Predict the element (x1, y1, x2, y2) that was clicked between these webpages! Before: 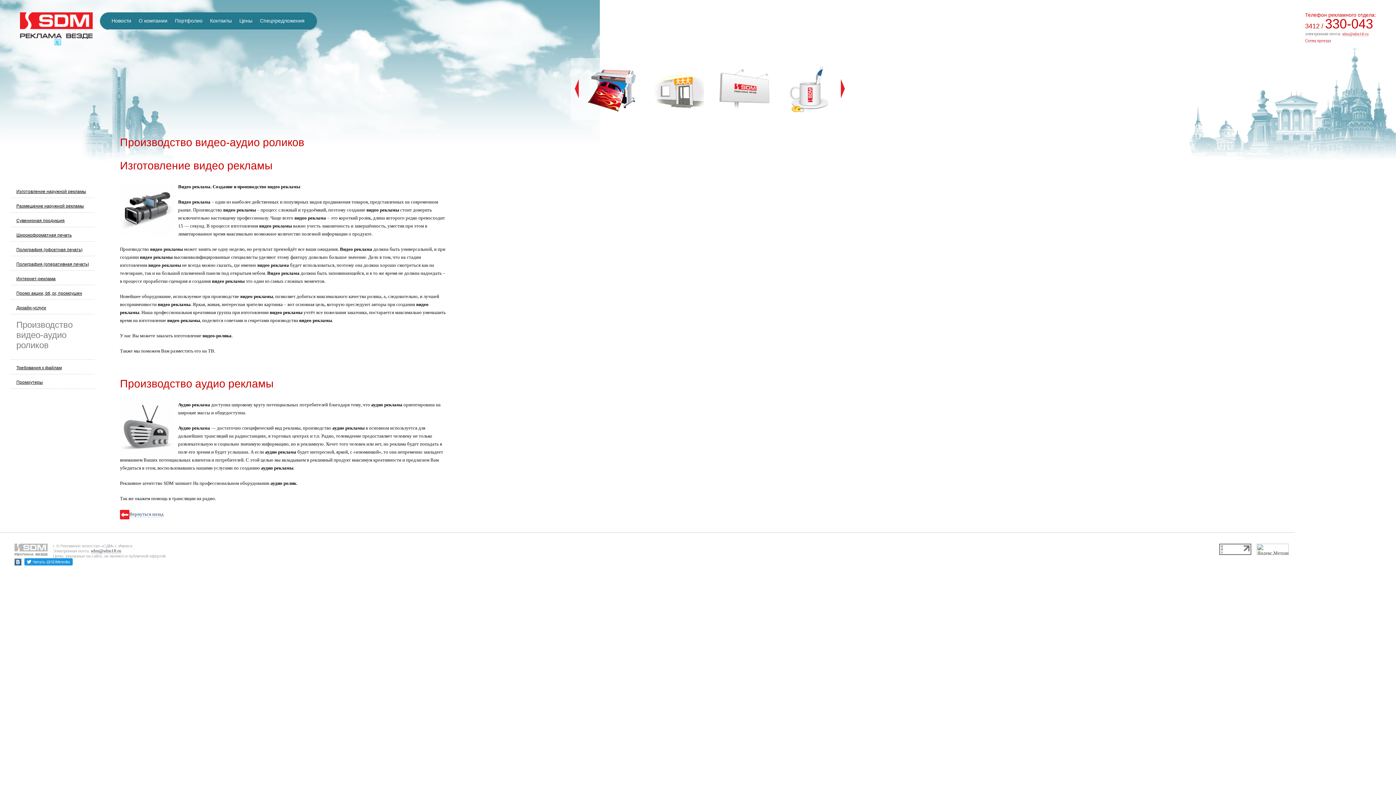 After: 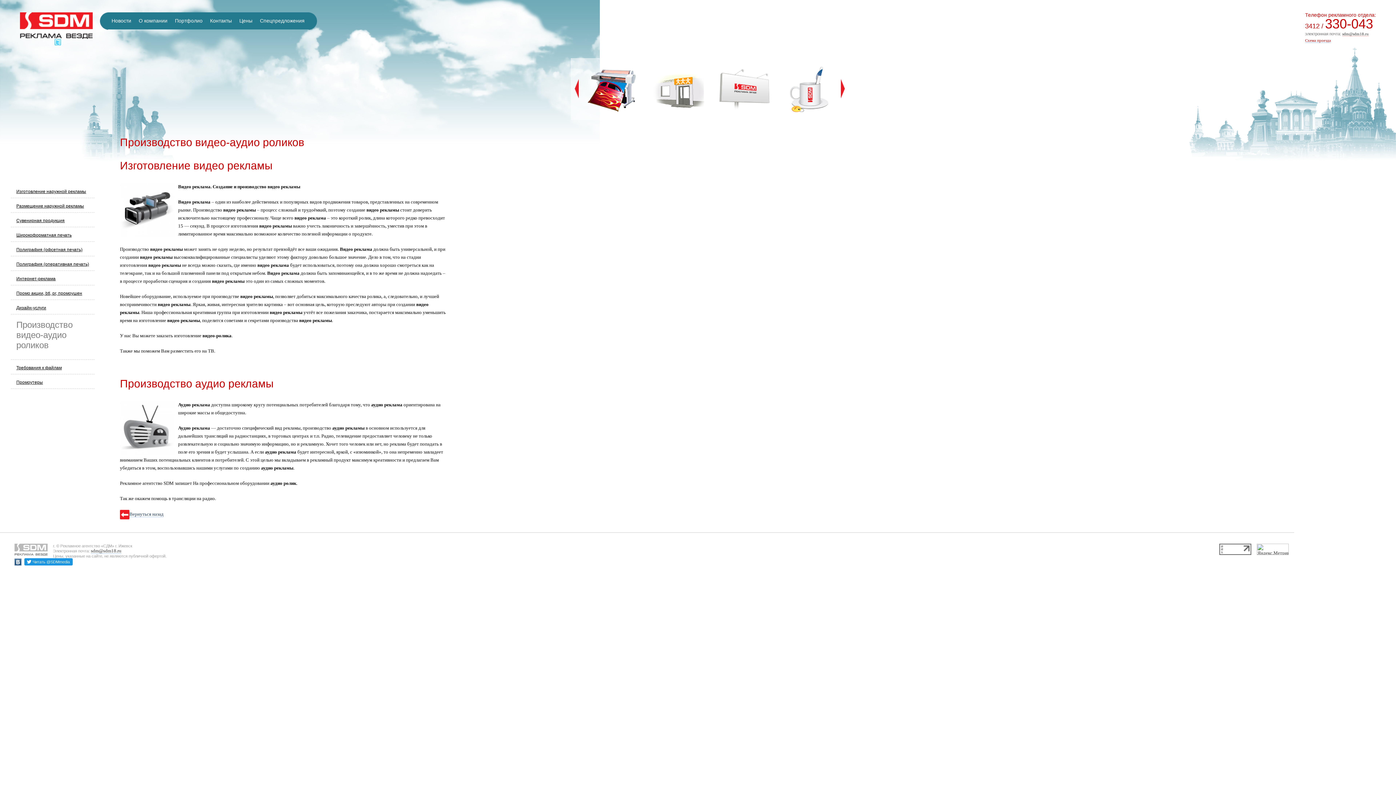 Action: bbox: (1342, 31, 1369, 36) label: sdm@sdm18.ru